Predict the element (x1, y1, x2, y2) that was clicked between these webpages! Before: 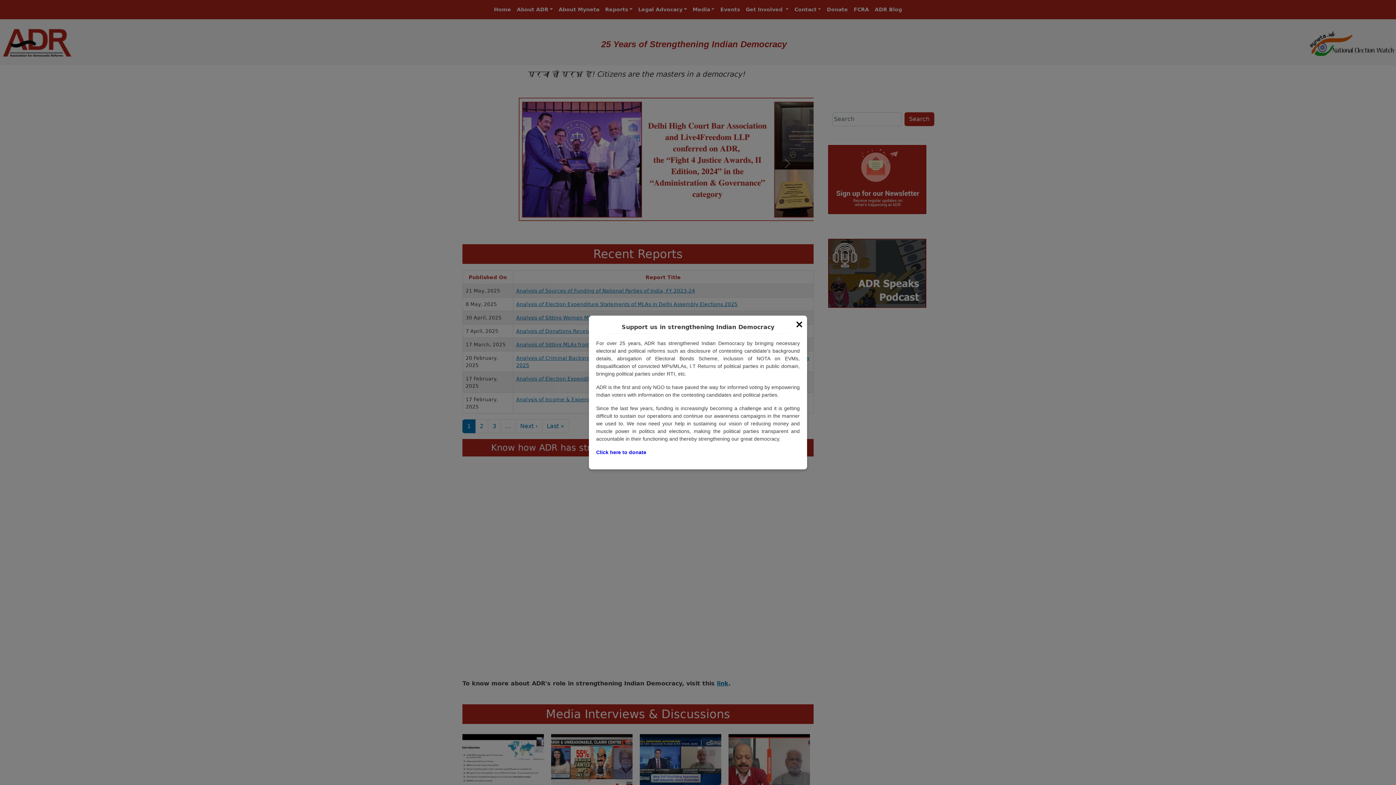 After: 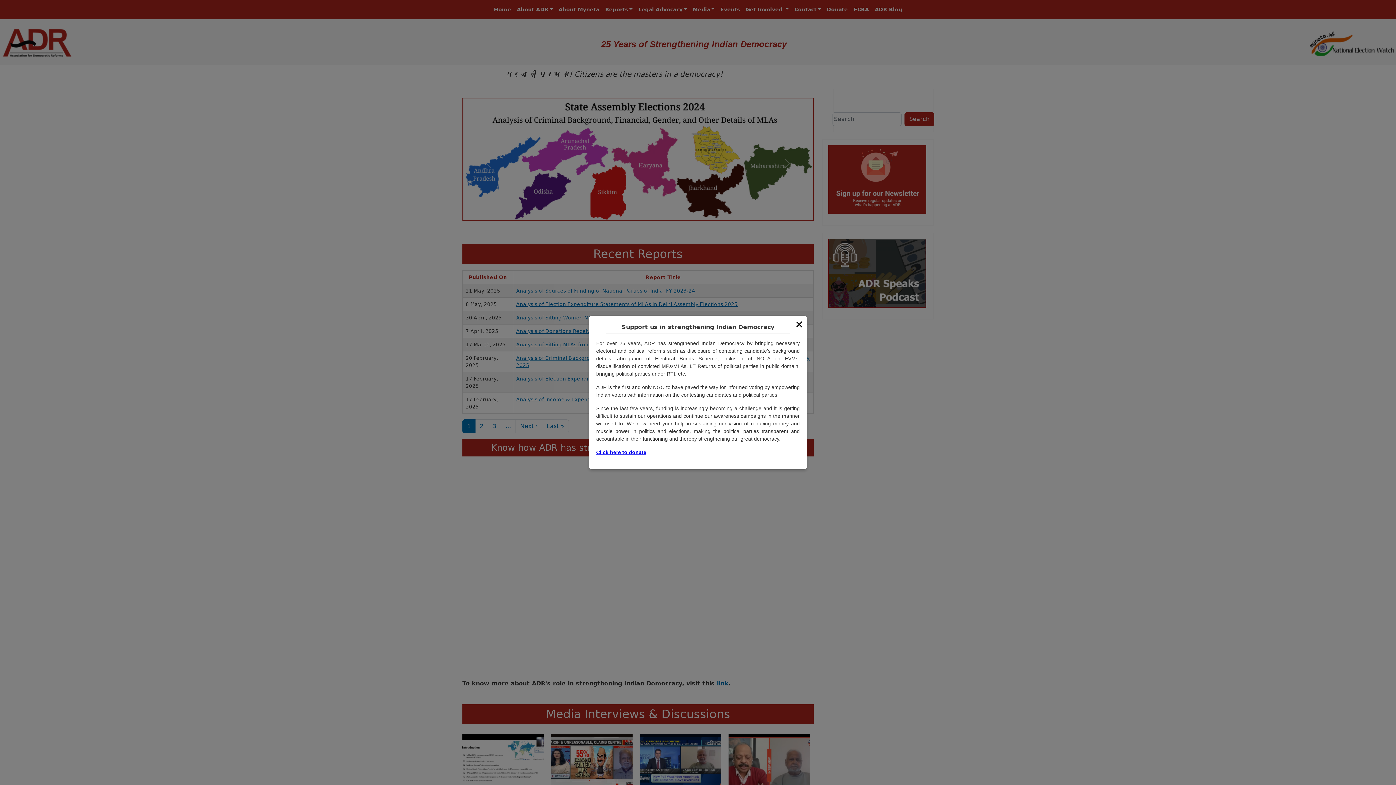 Action: label: Click here to donate bbox: (596, 449, 646, 455)